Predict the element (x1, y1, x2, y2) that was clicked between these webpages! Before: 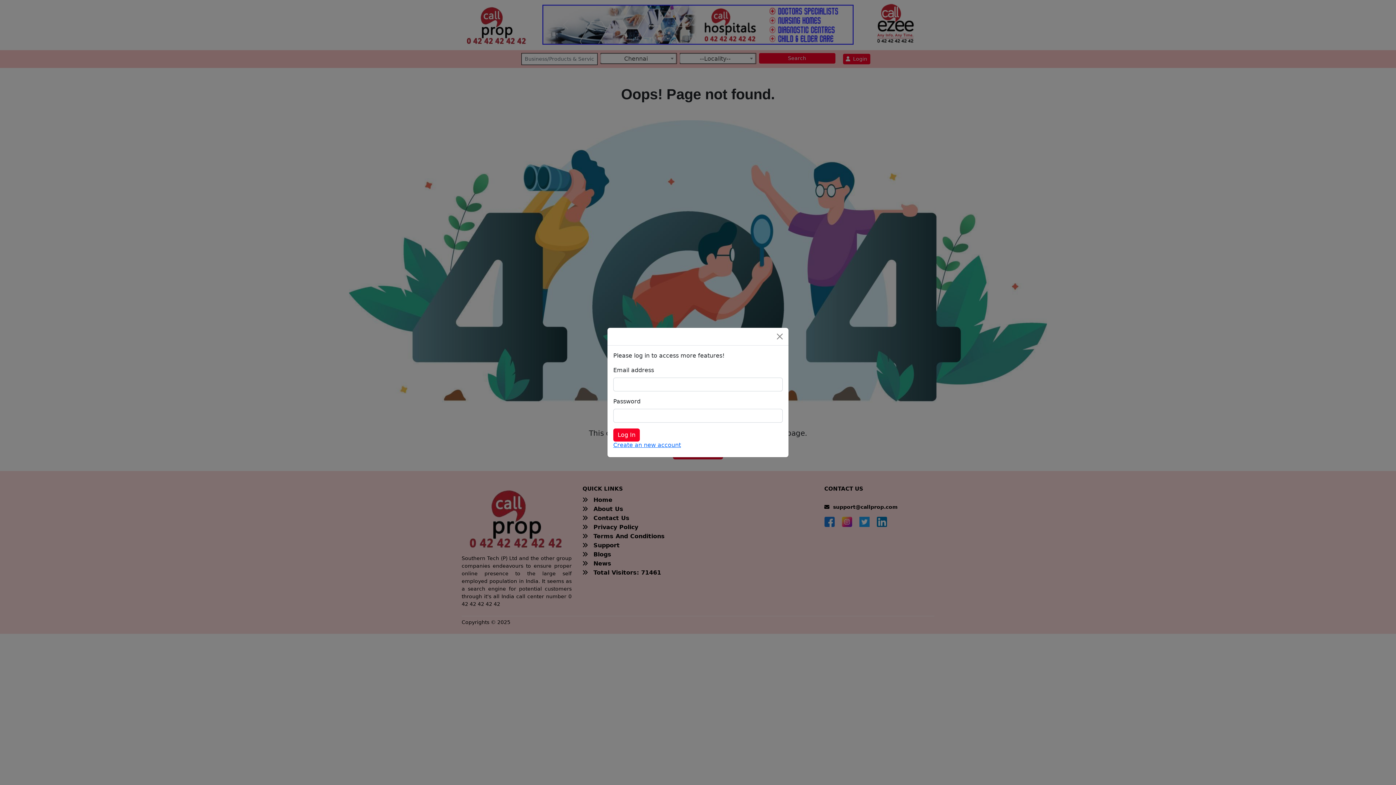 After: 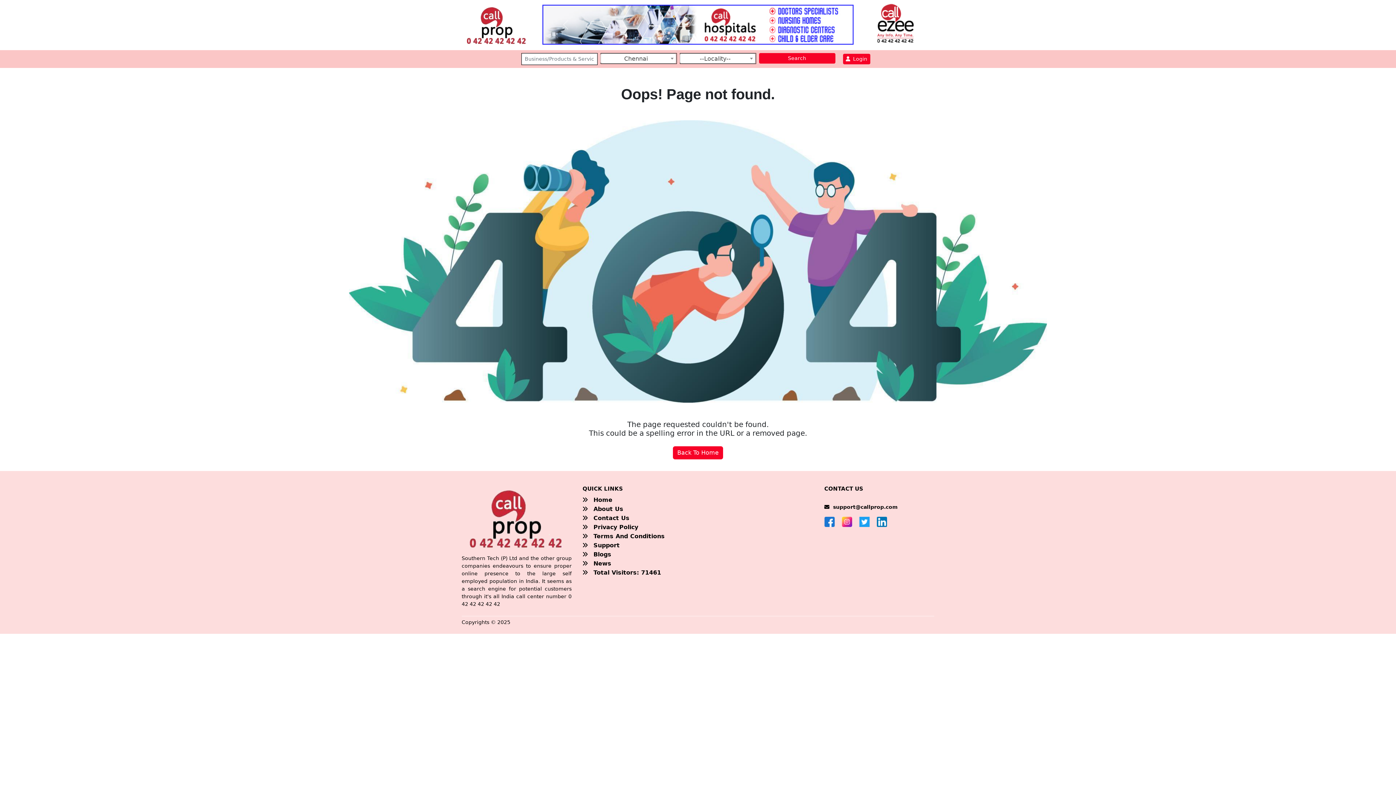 Action: label: Close bbox: (774, 330, 785, 342)